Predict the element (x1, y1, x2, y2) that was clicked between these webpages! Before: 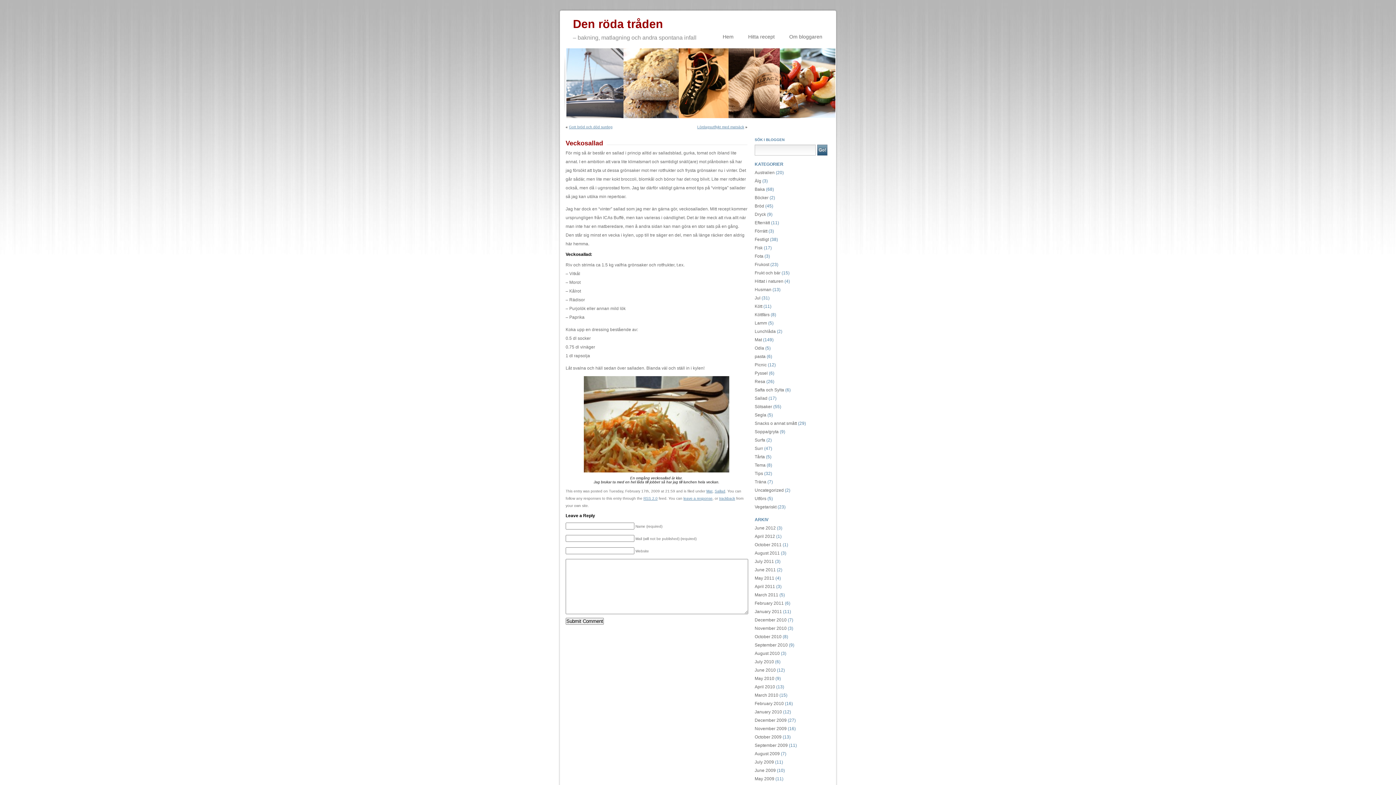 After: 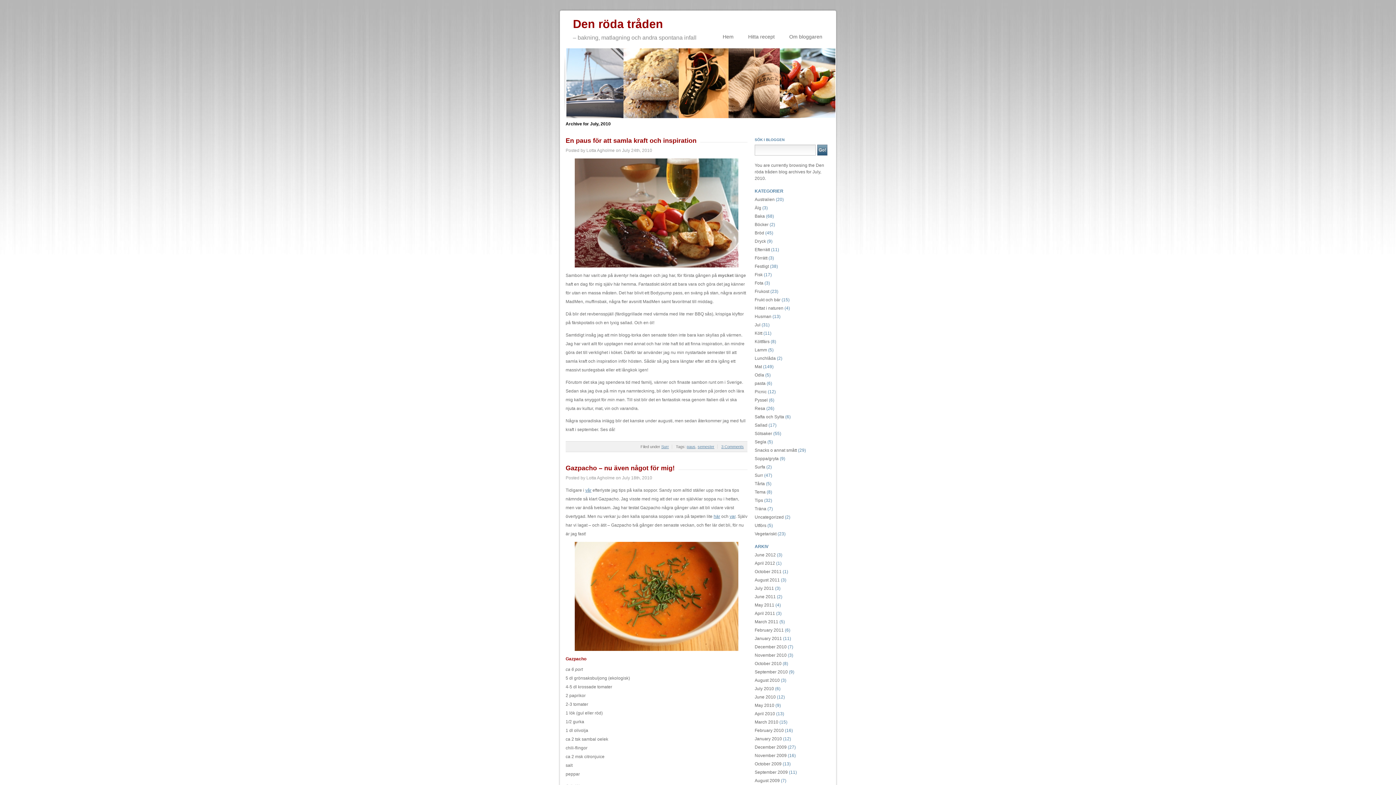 Action: label: July 2010 bbox: (754, 659, 774, 664)